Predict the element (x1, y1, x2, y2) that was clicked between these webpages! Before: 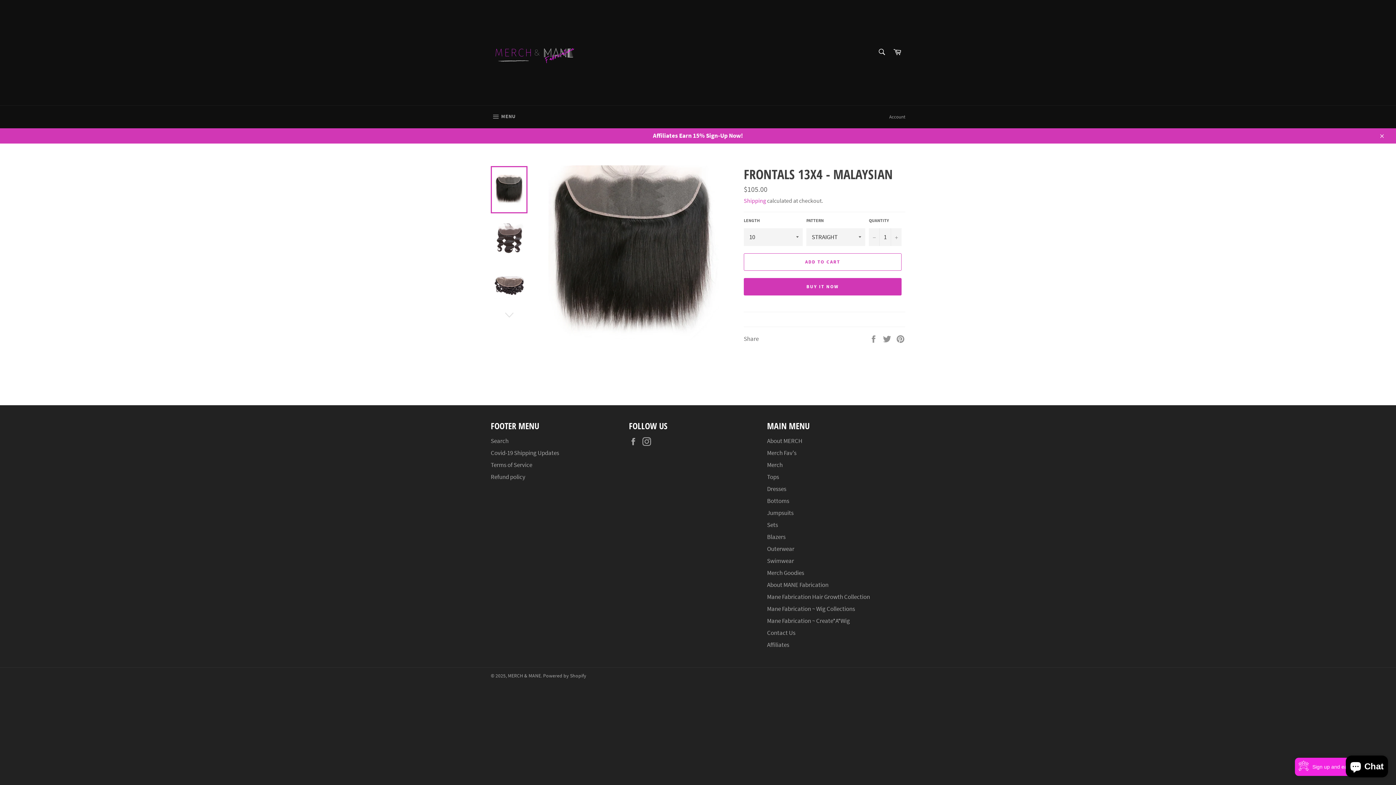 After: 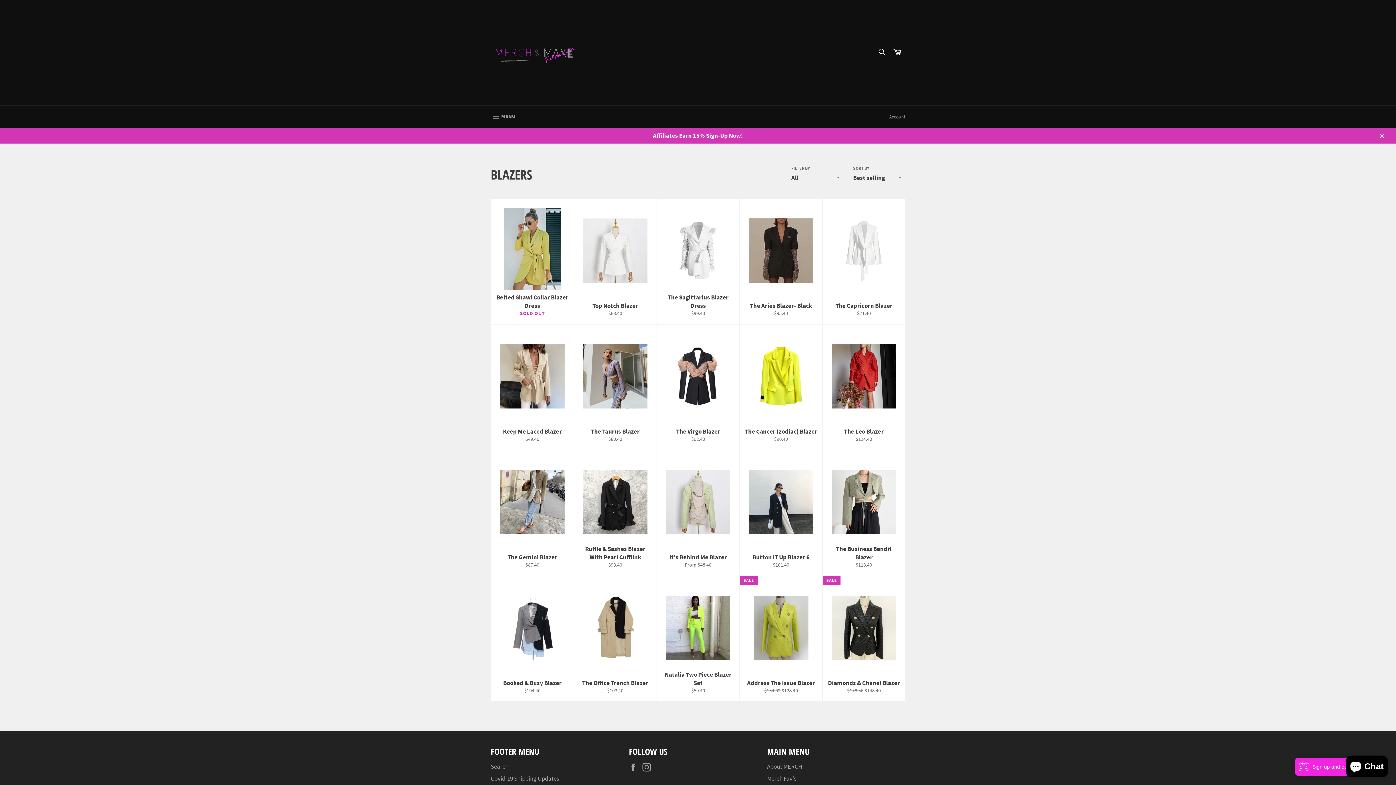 Action: label: Blazers bbox: (767, 533, 785, 541)